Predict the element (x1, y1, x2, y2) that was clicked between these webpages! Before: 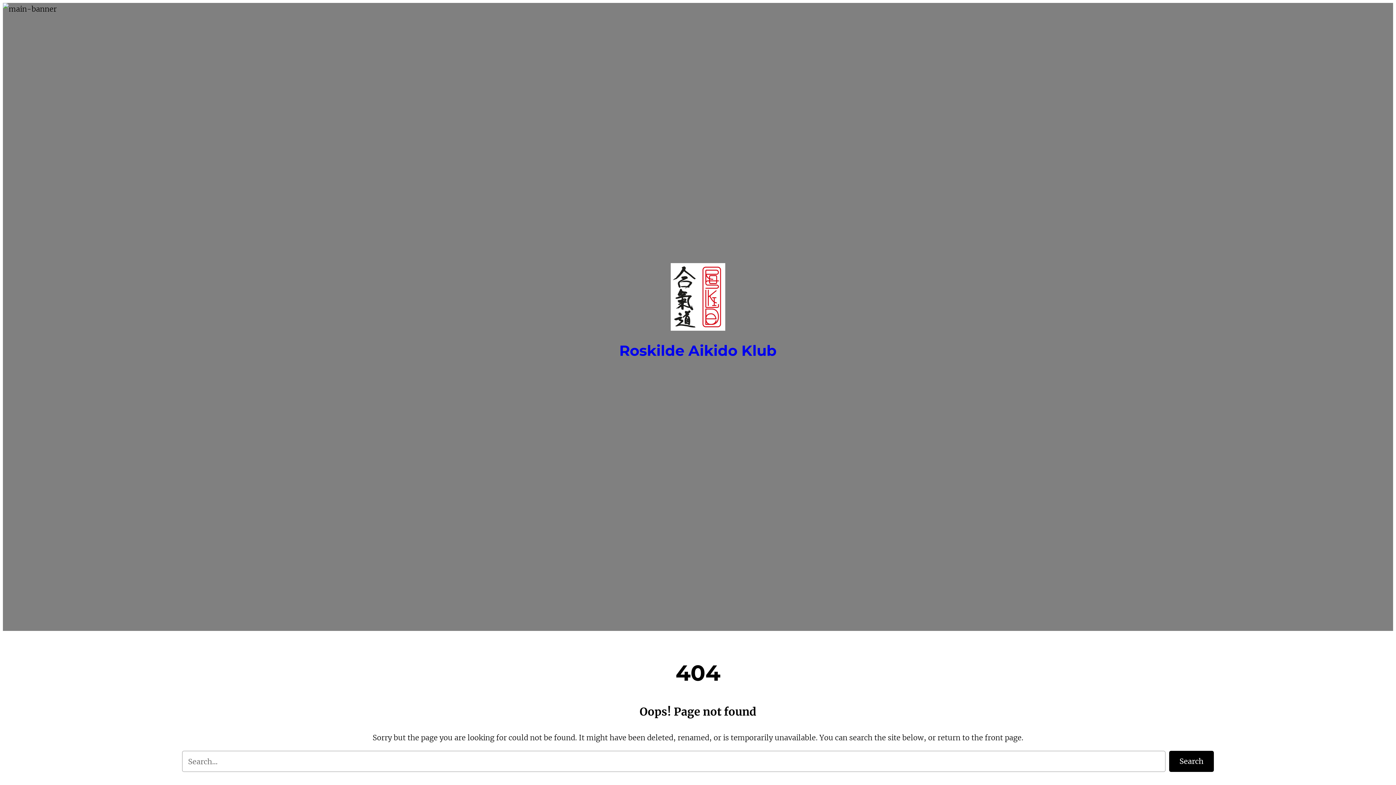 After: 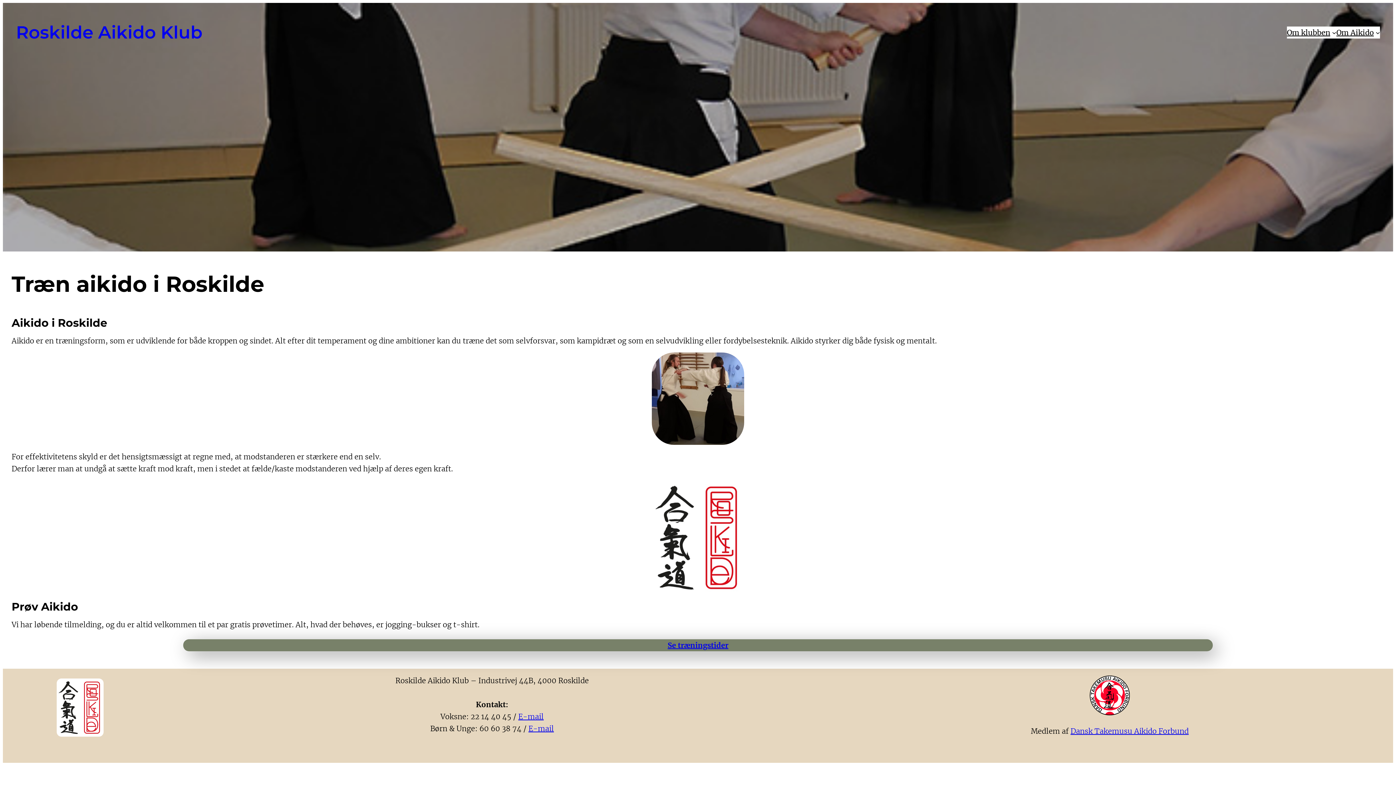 Action: bbox: (670, 263, 725, 330)